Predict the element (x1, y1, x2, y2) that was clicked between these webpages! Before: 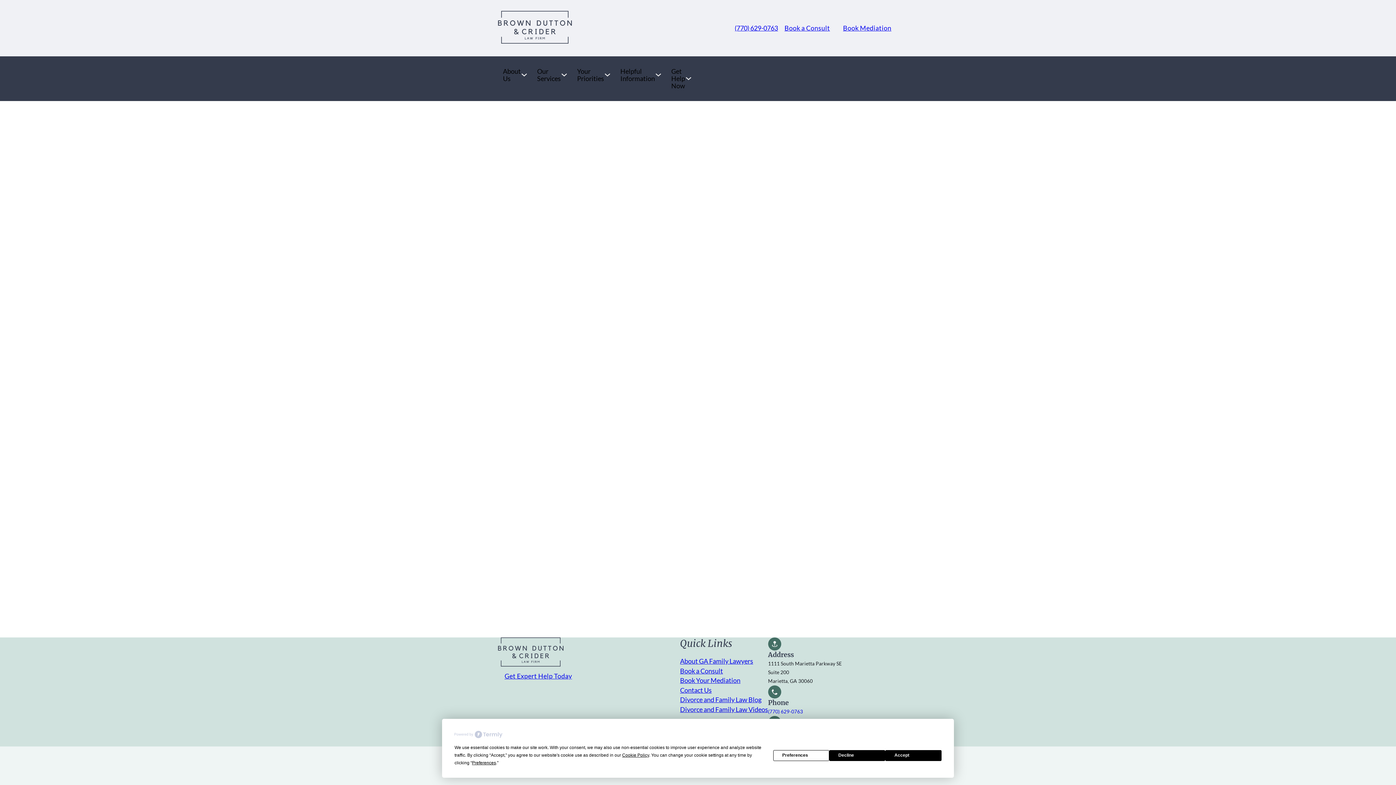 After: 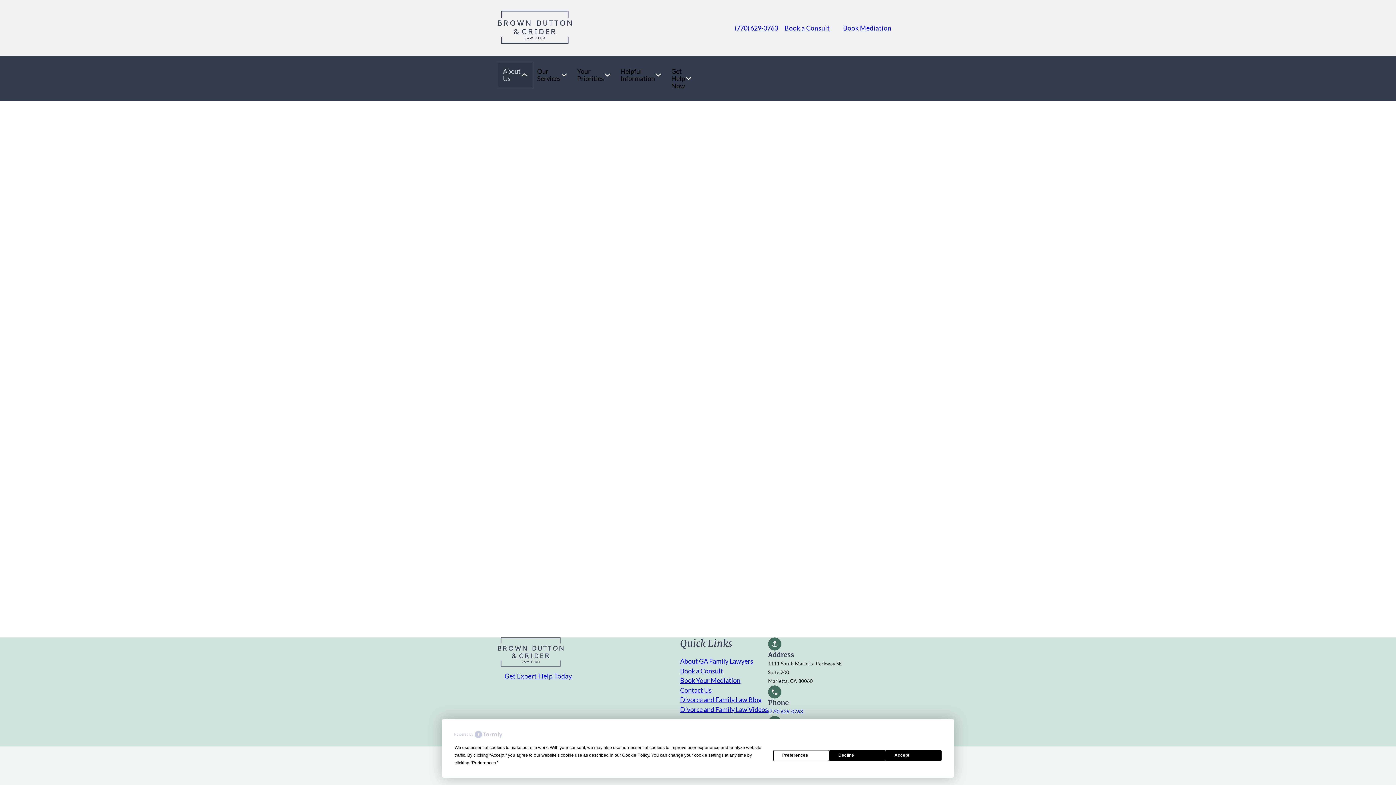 Action: label: About Us bbox: (498, 62, 532, 87)